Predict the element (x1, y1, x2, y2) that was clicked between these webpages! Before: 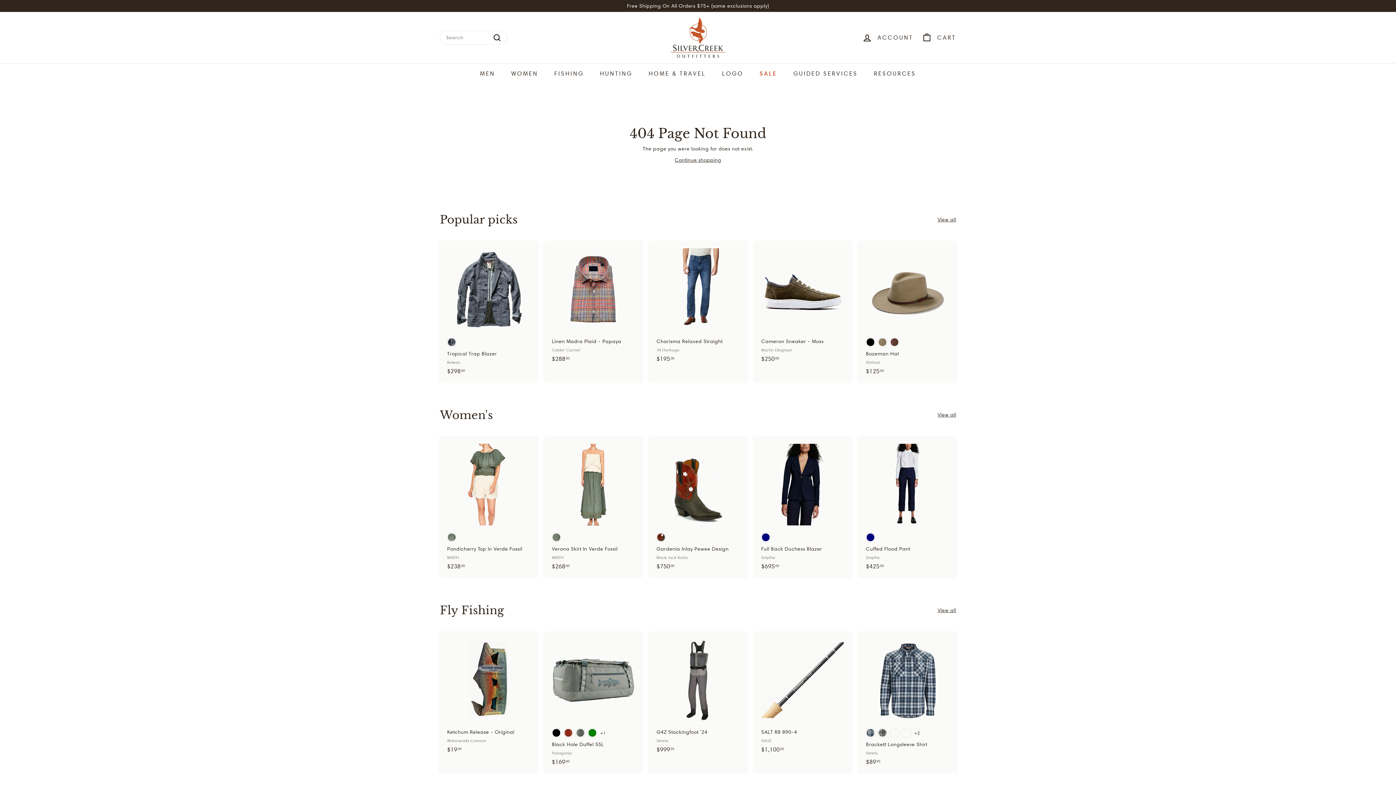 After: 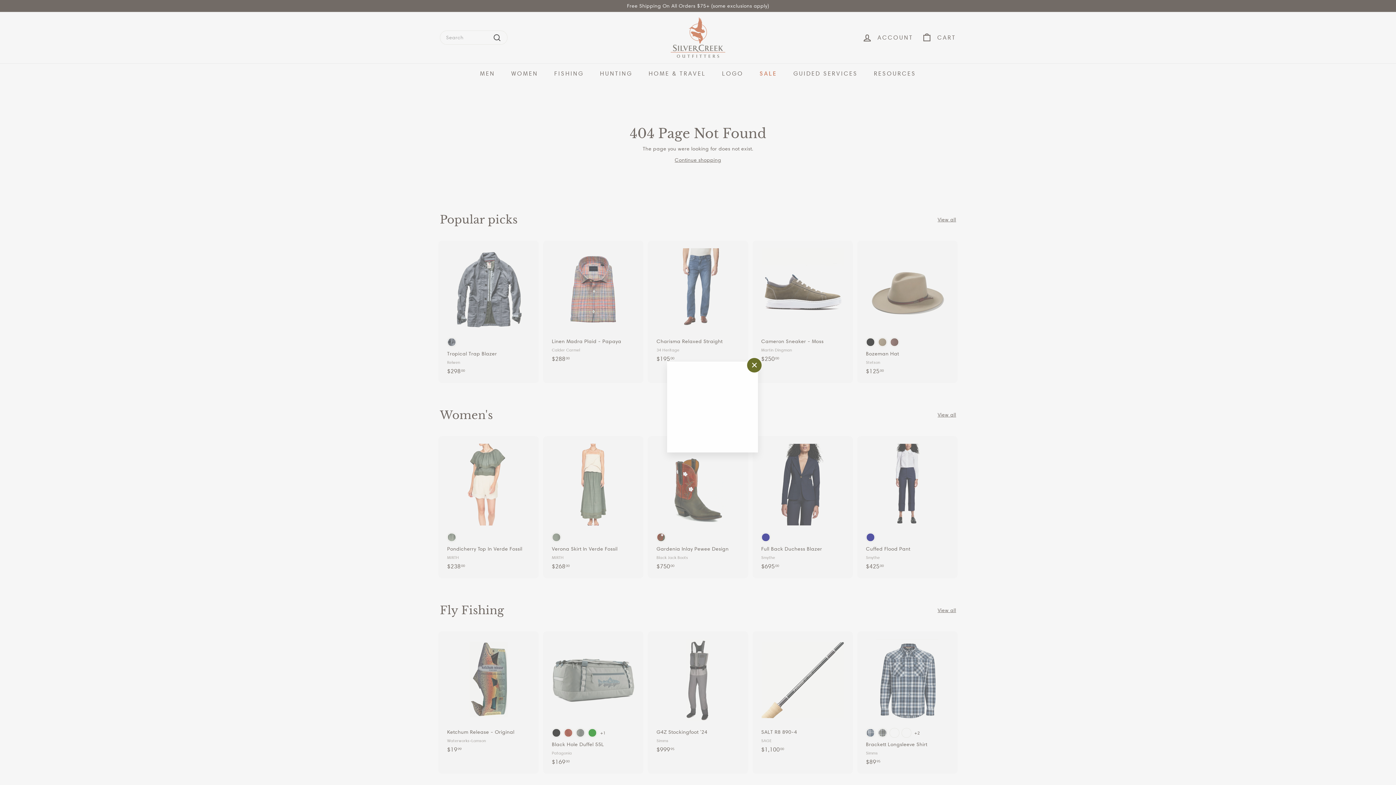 Action: bbox: (954, 441, 960, 448) label: Add to cart